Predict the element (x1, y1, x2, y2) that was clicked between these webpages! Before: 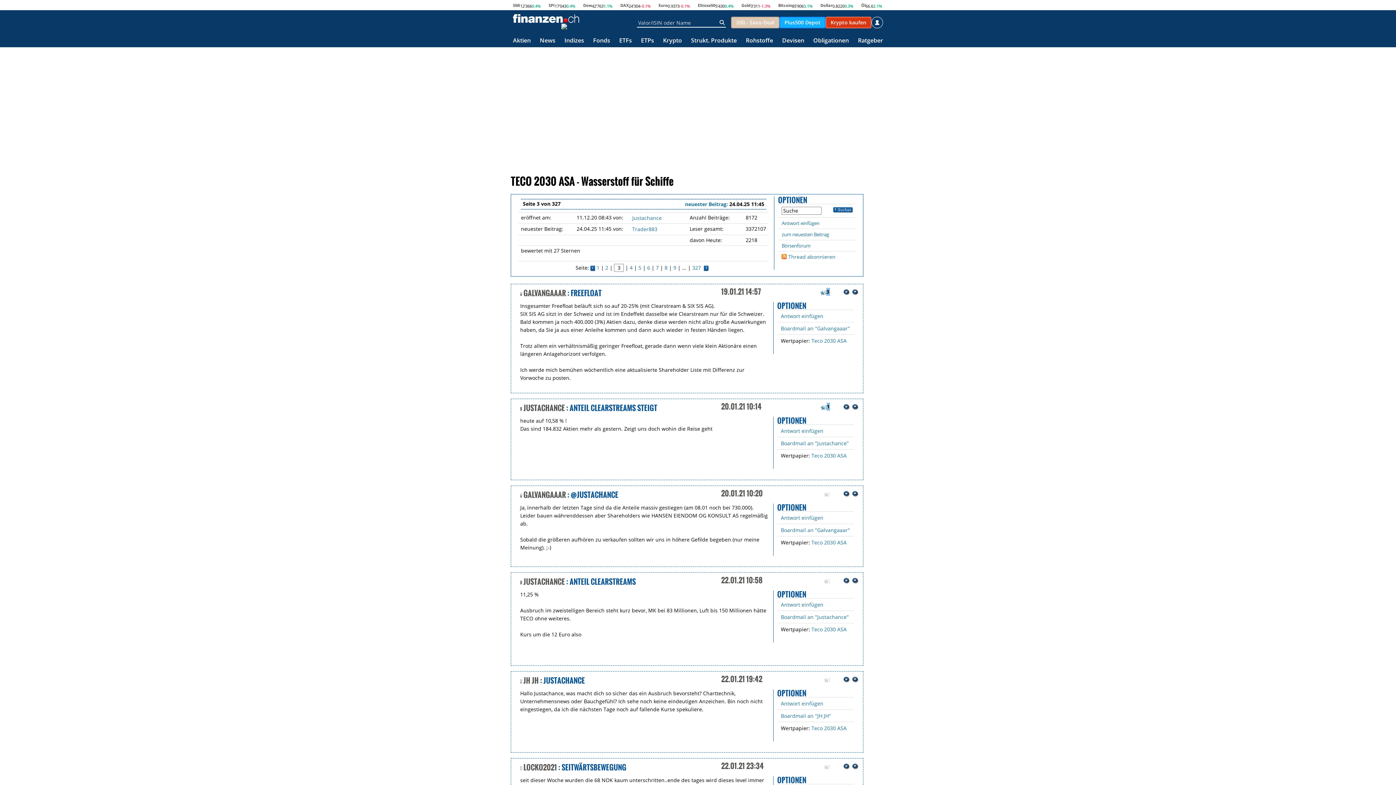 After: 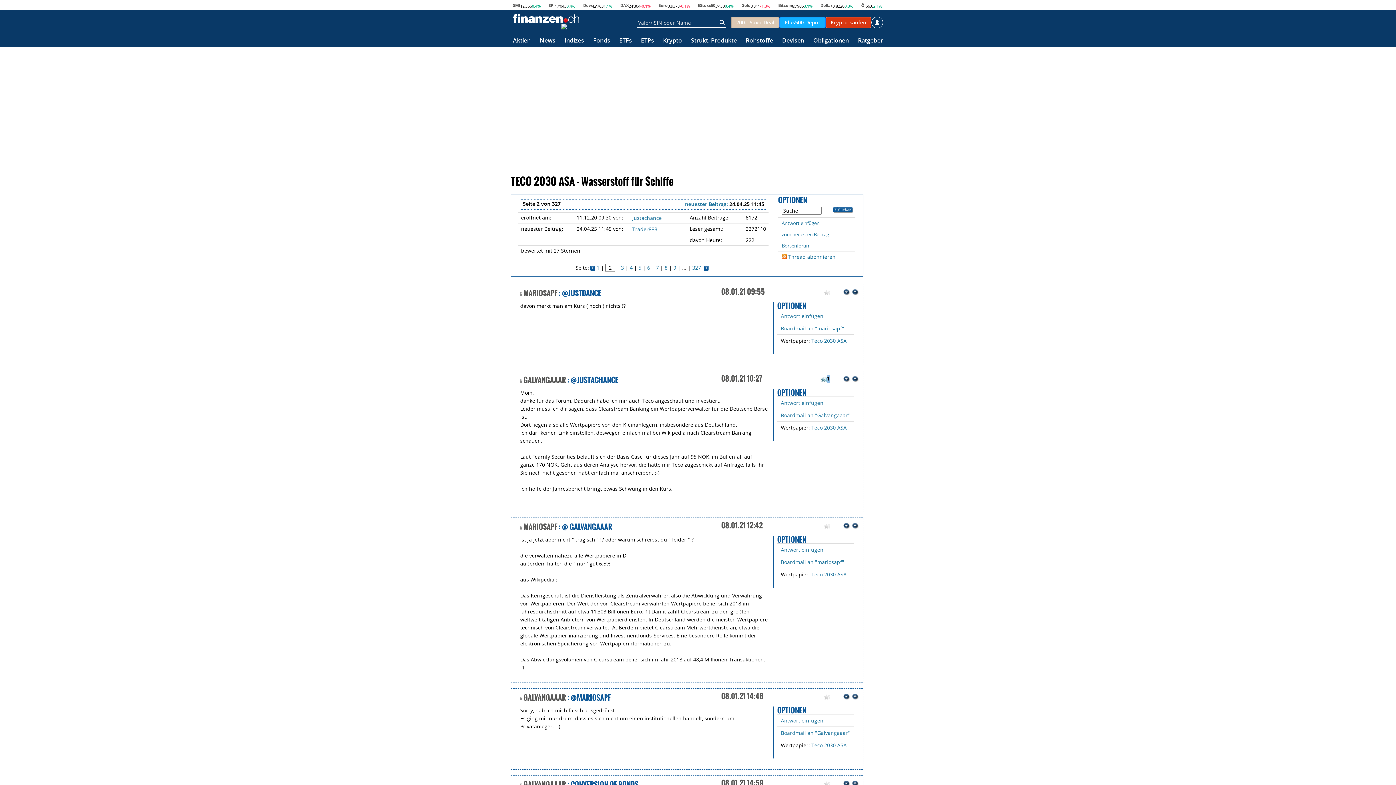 Action: label: 2 bbox: (605, 264, 608, 271)